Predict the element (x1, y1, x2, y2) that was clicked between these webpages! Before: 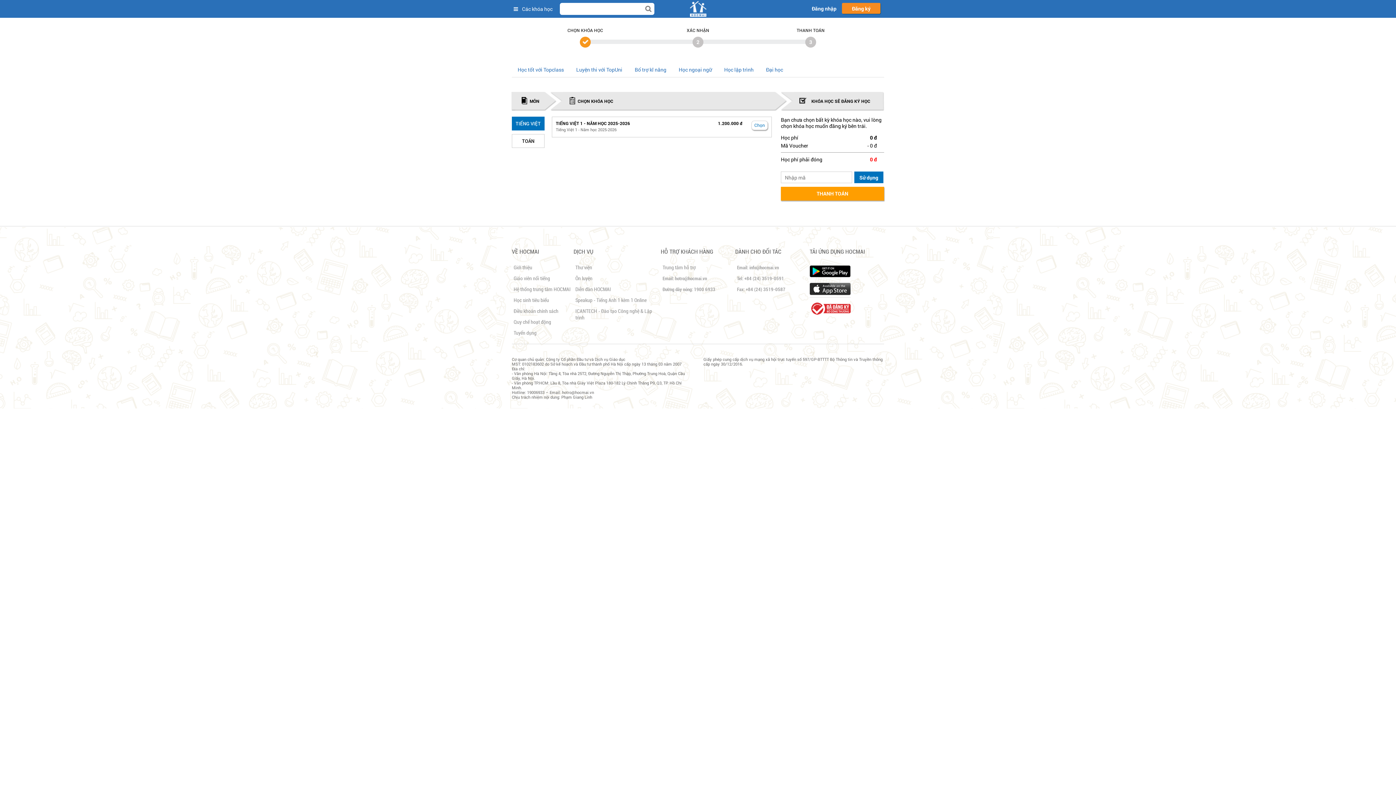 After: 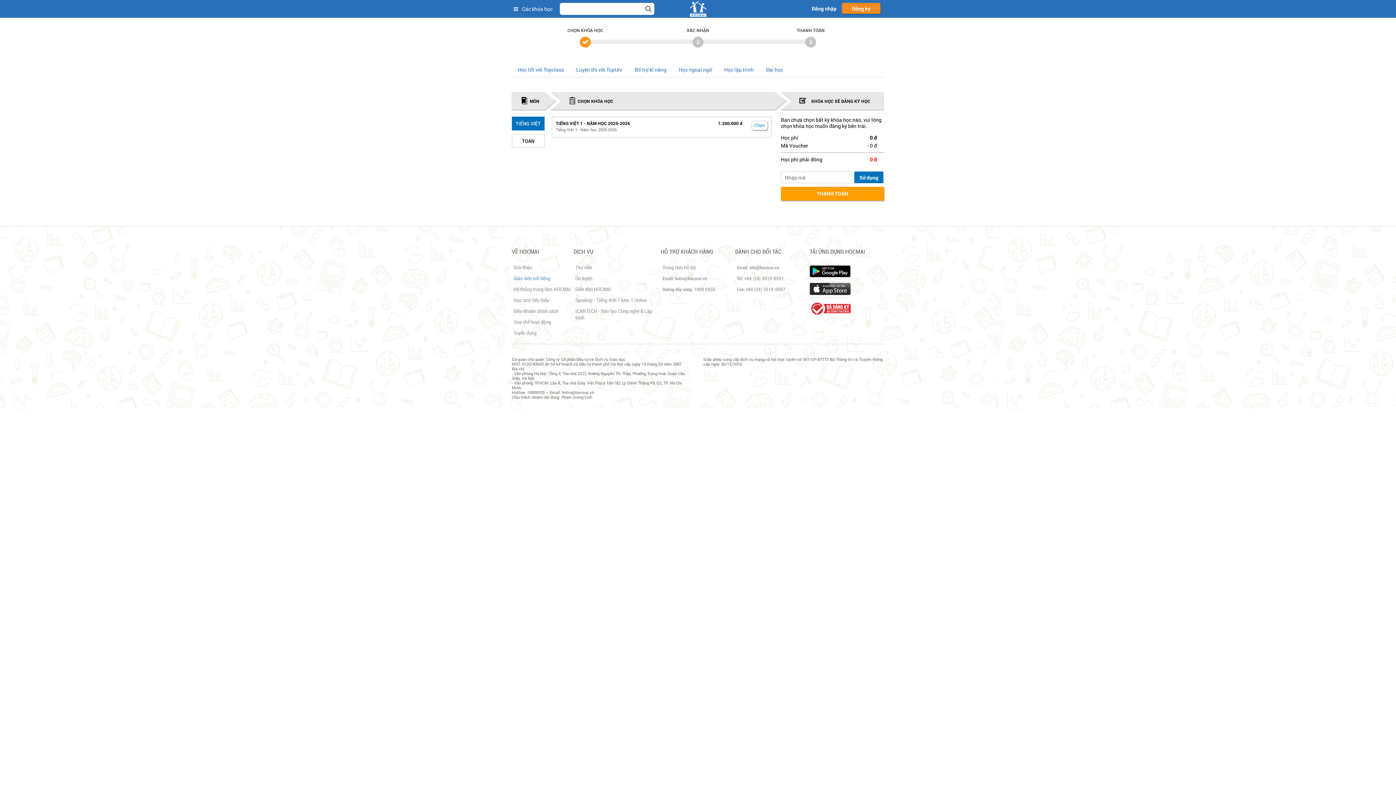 Action: label: Giáo viên nổi tiếng bbox: (513, 275, 550, 281)